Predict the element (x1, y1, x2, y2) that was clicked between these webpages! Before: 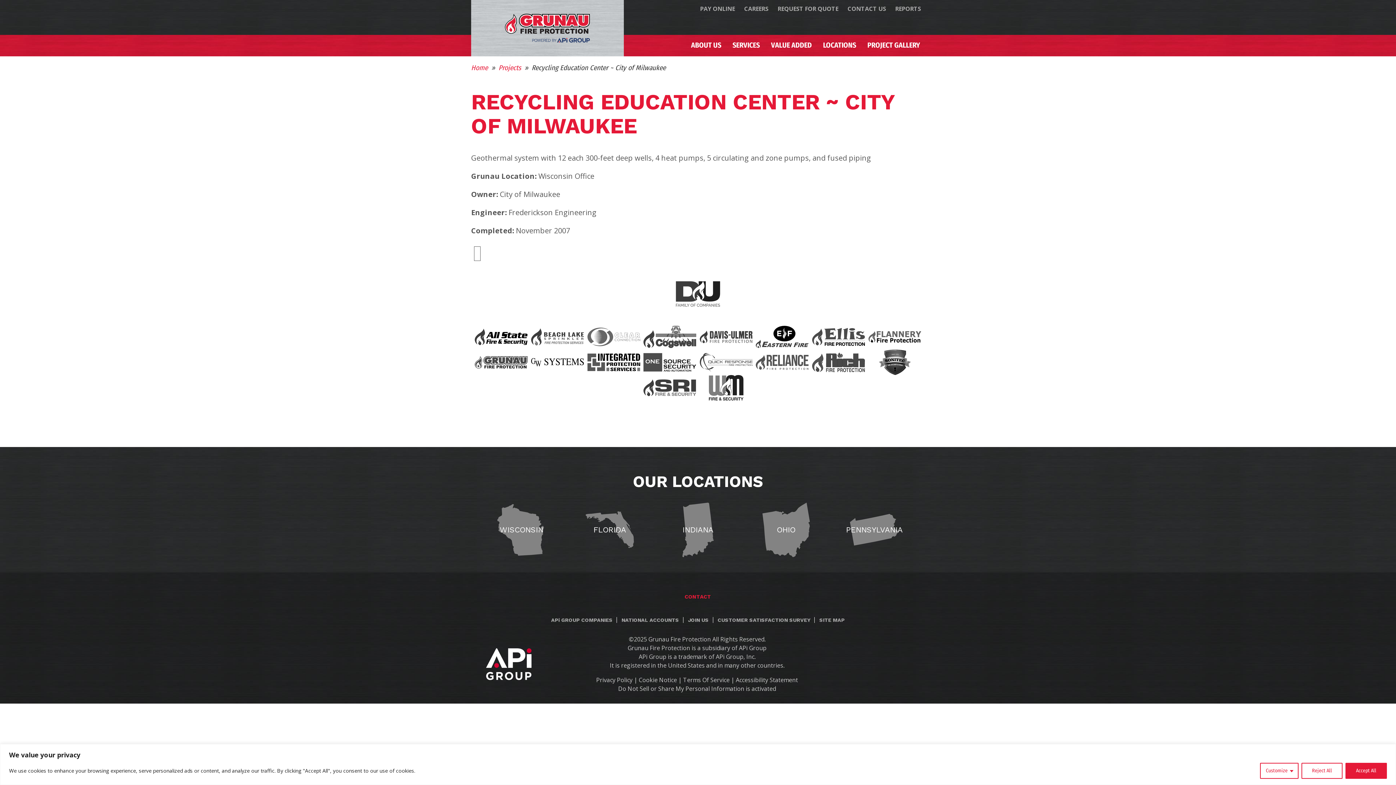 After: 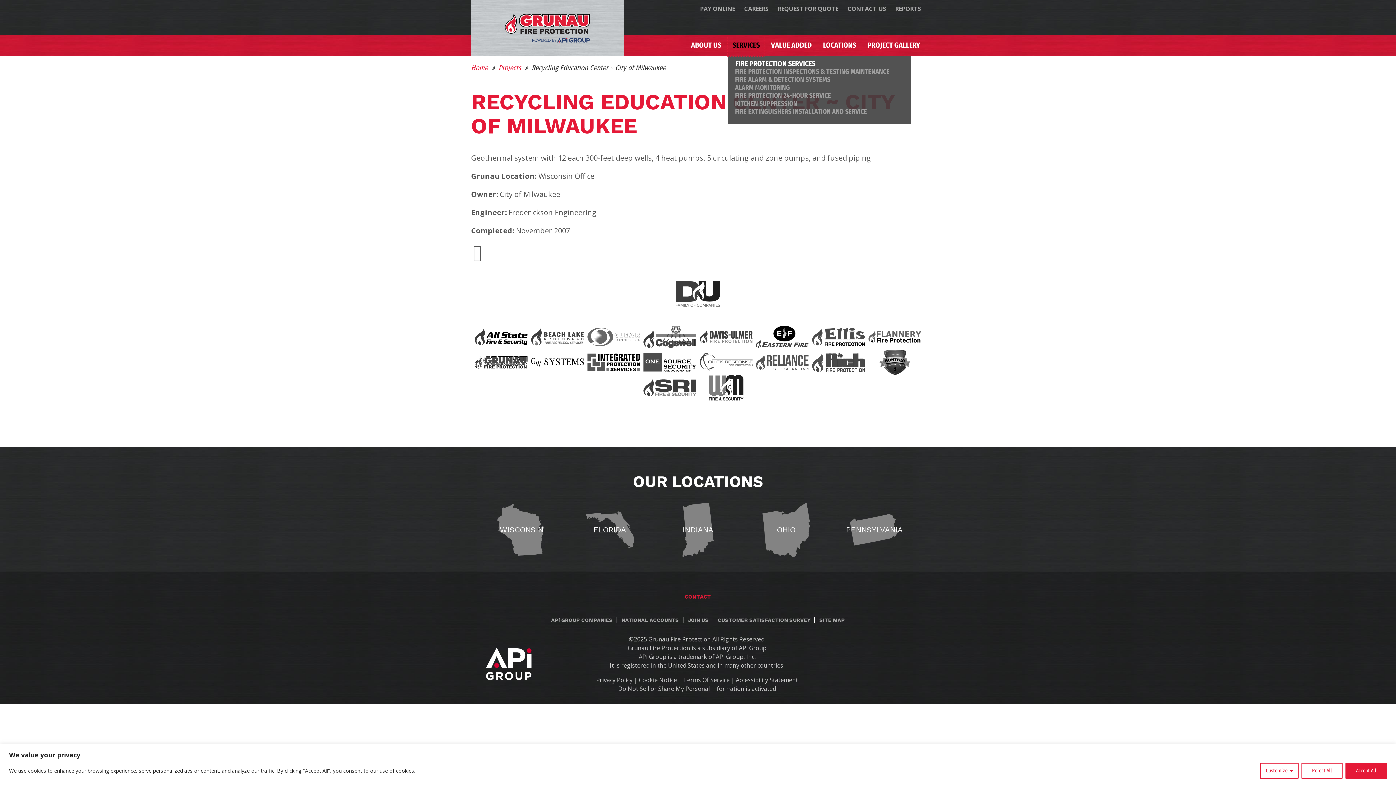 Action: bbox: (728, 37, 764, 56) label: SERVICES